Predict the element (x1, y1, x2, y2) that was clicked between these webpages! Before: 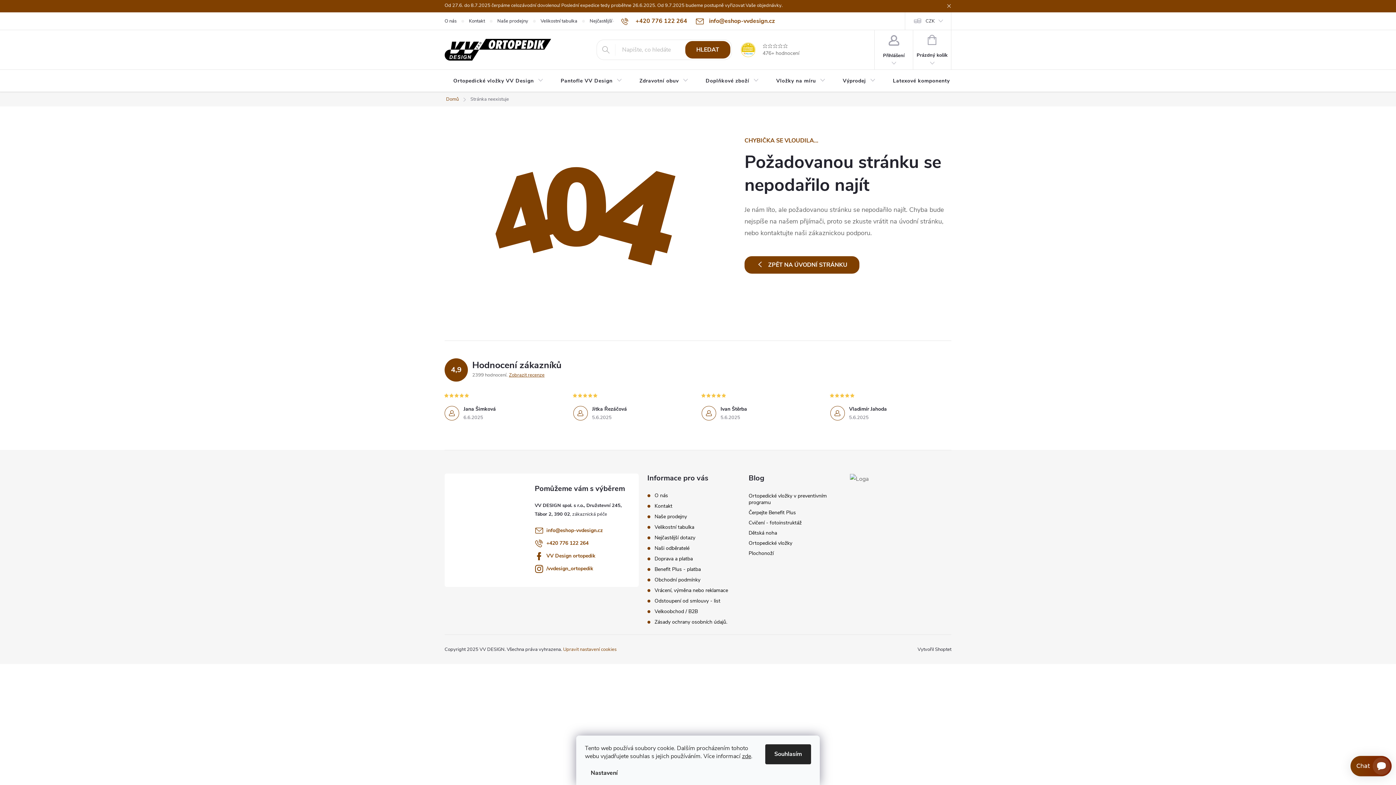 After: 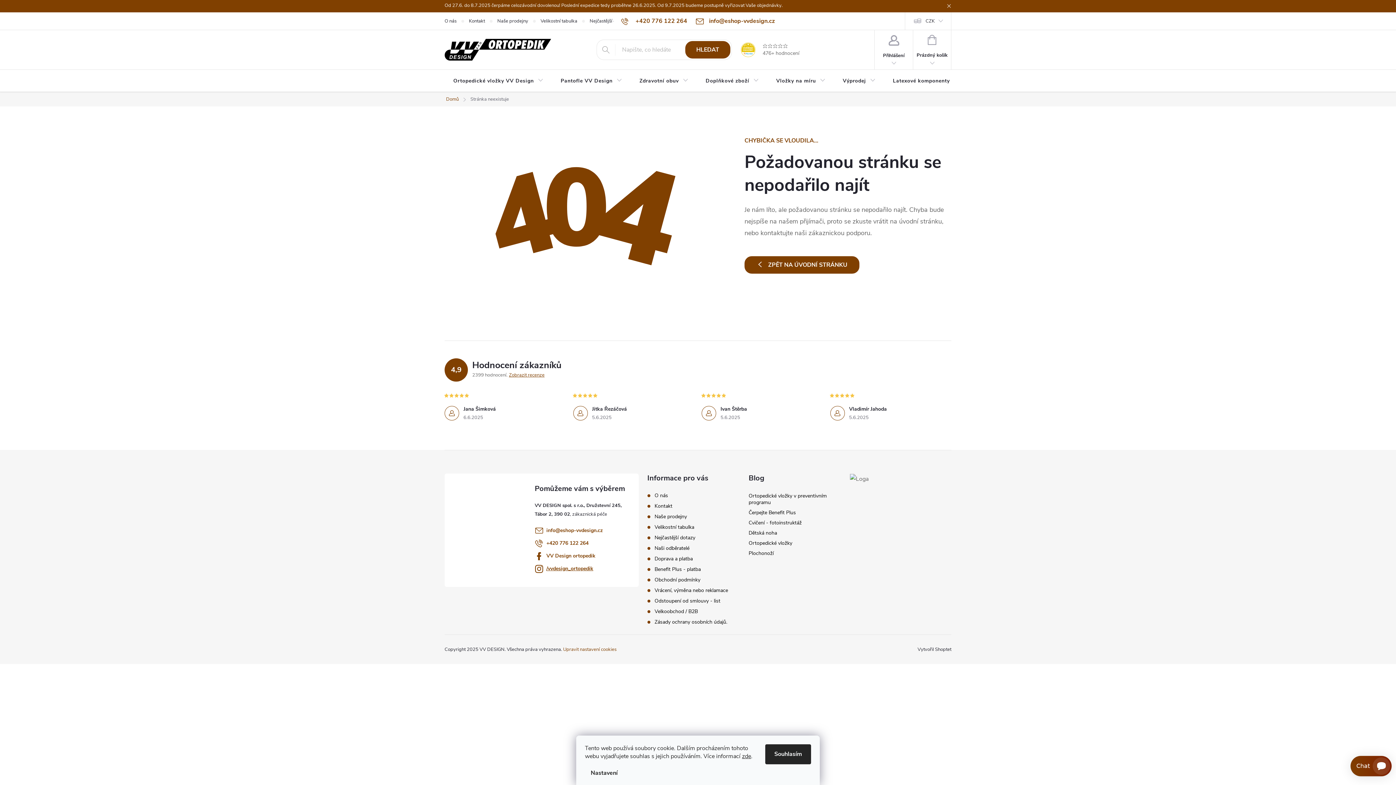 Action: bbox: (546, 565, 593, 572) label: /vvdesign_ortopedik